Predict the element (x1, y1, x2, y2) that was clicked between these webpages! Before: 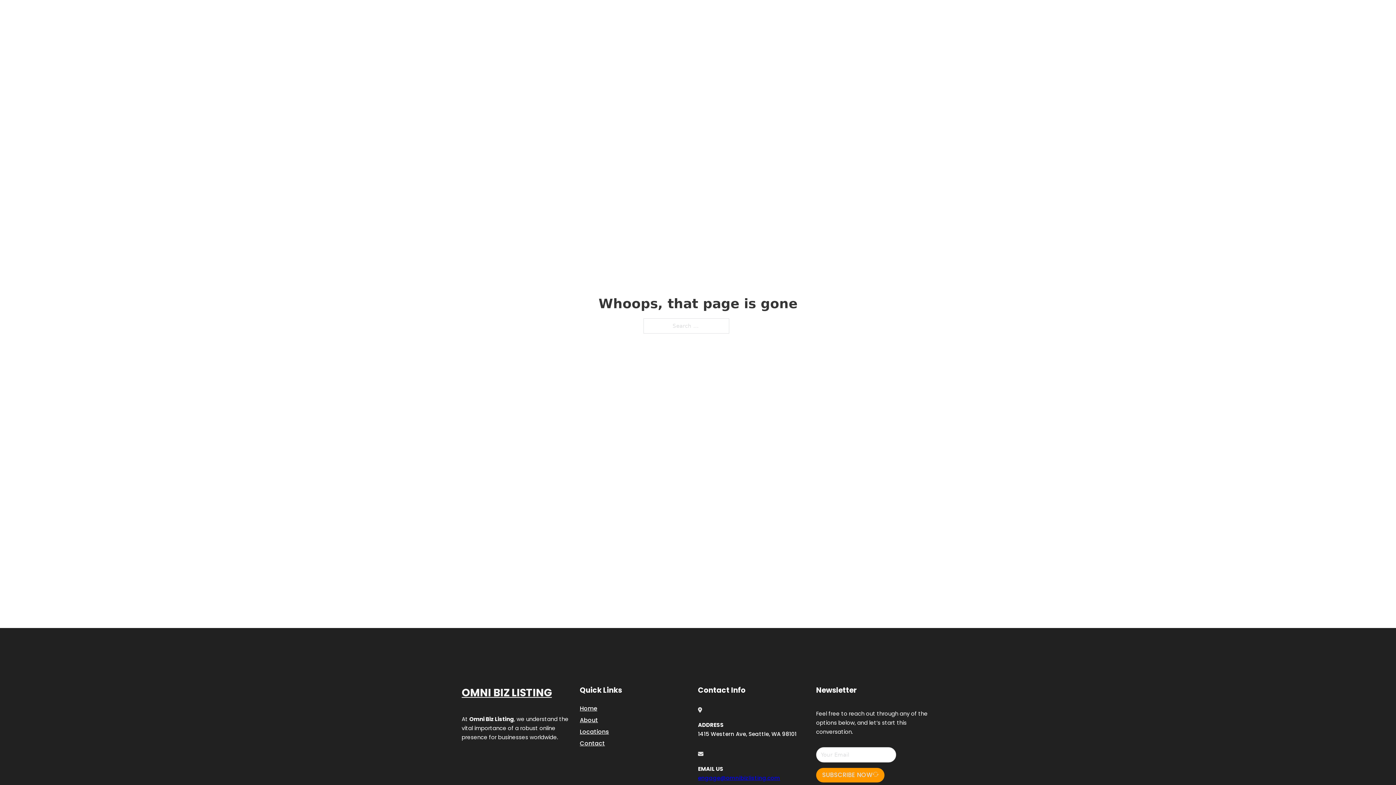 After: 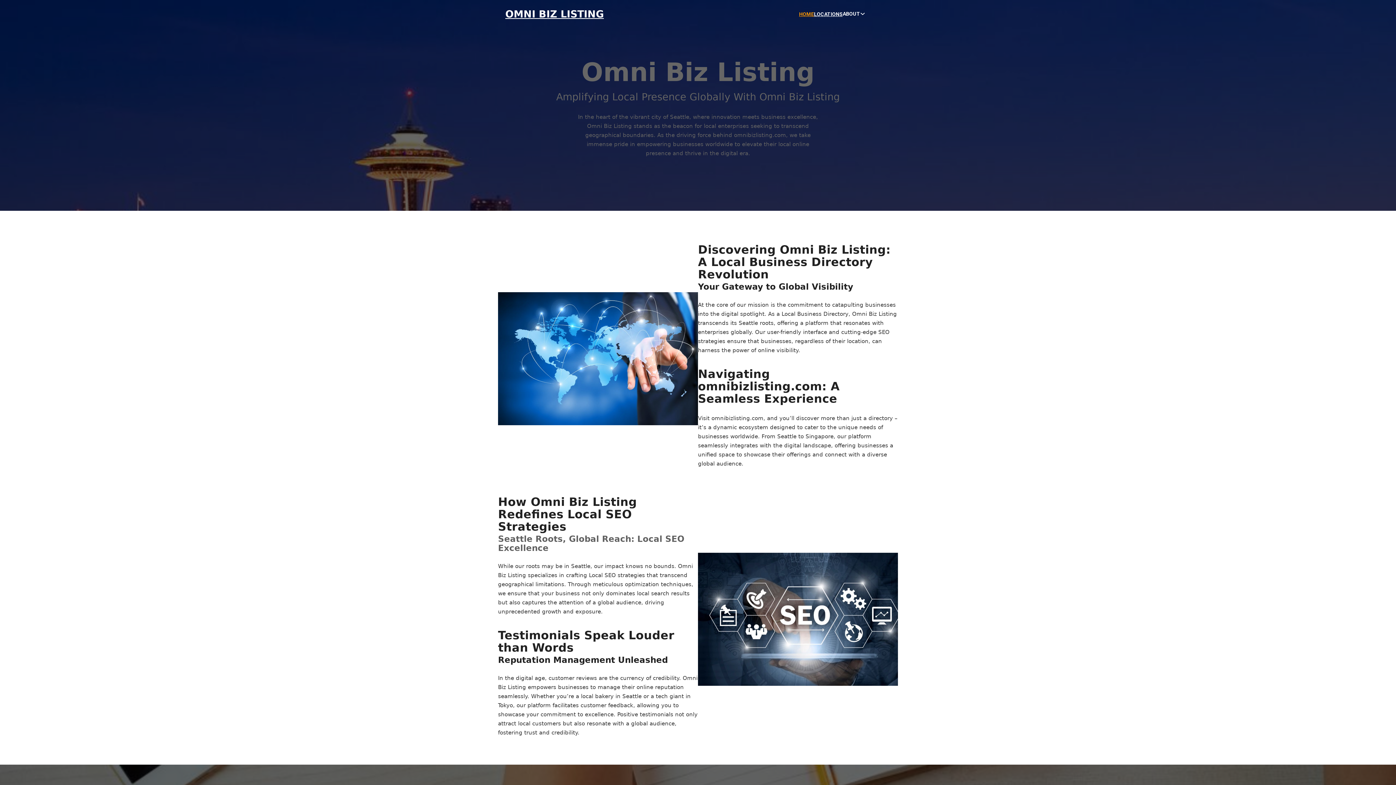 Action: label: Home bbox: (580, 703, 597, 713)